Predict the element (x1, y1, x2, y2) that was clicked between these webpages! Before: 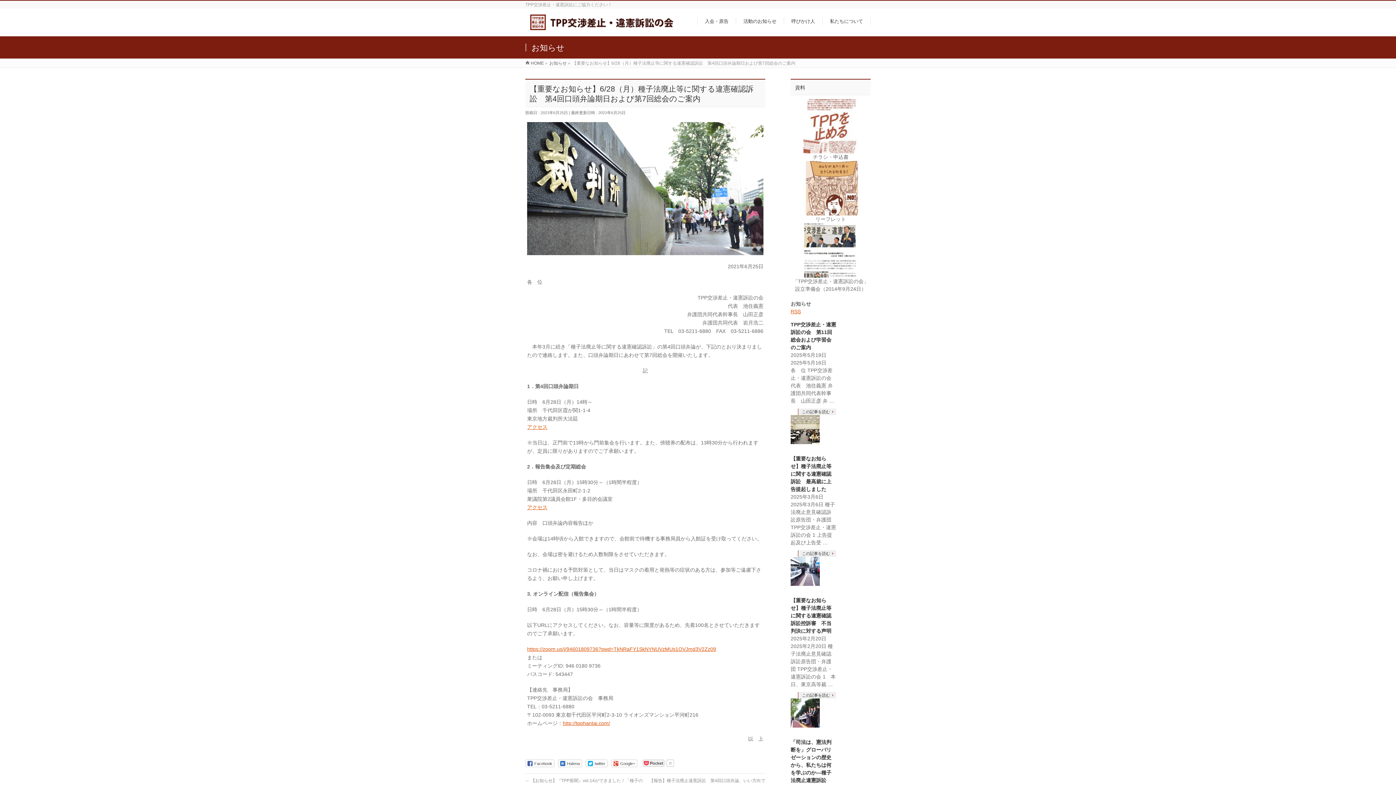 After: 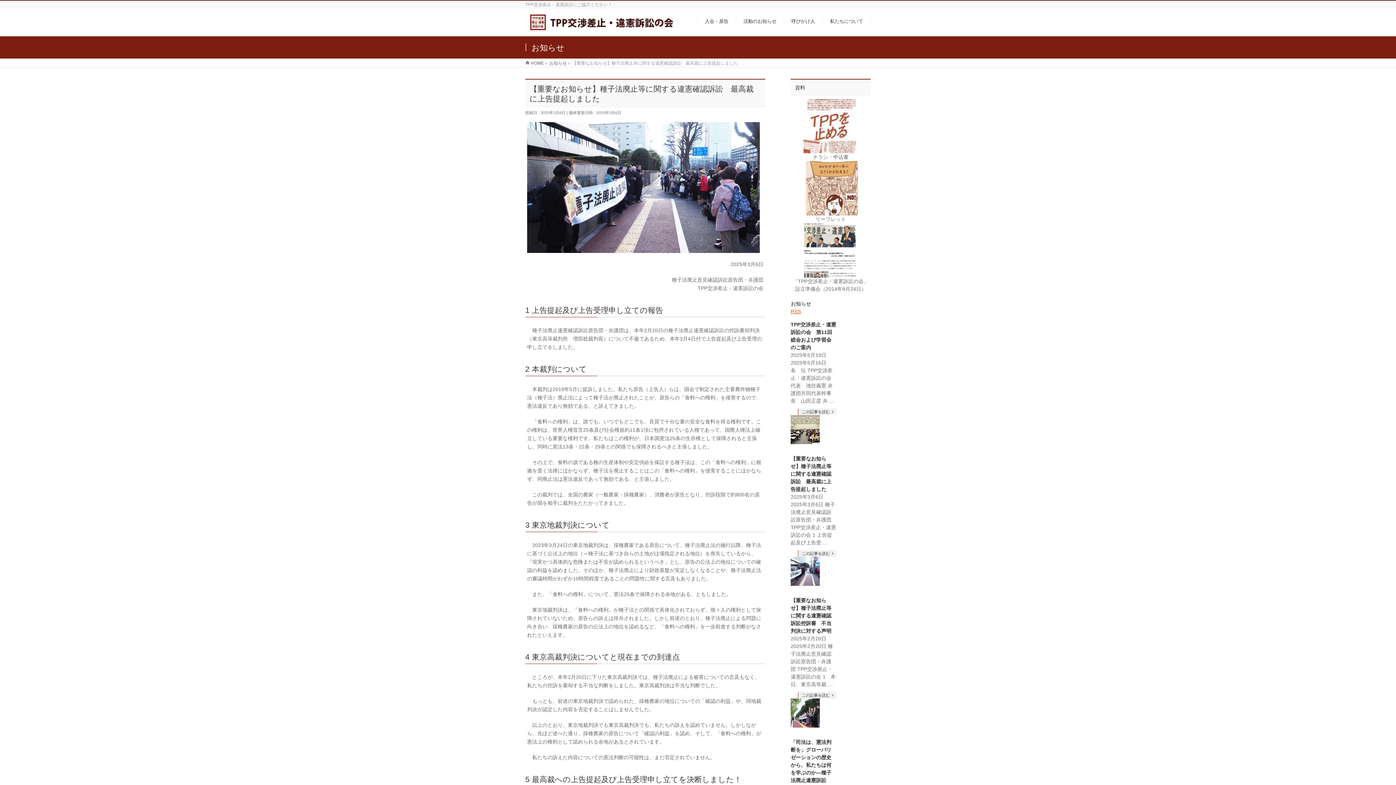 Action: label: この記事を読む bbox: (798, 550, 836, 557)